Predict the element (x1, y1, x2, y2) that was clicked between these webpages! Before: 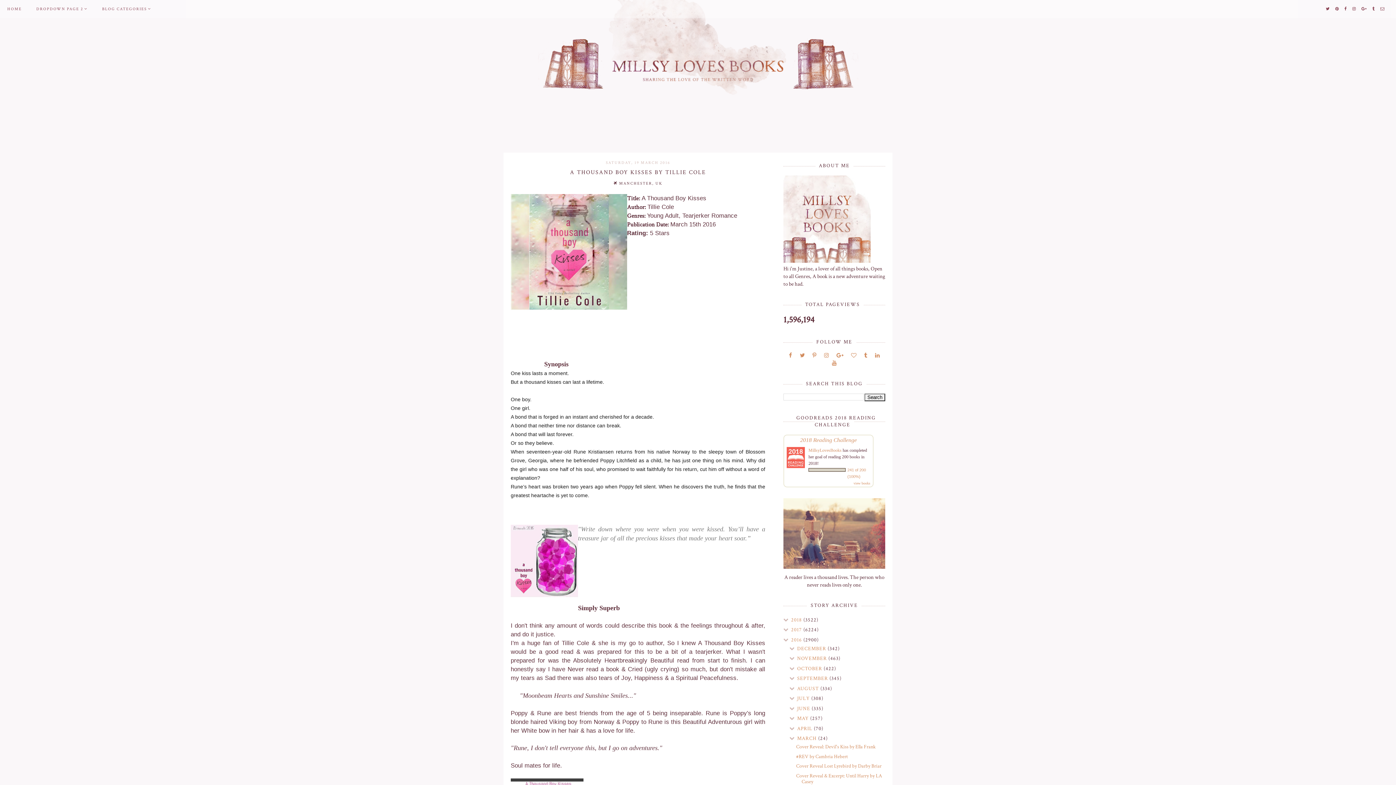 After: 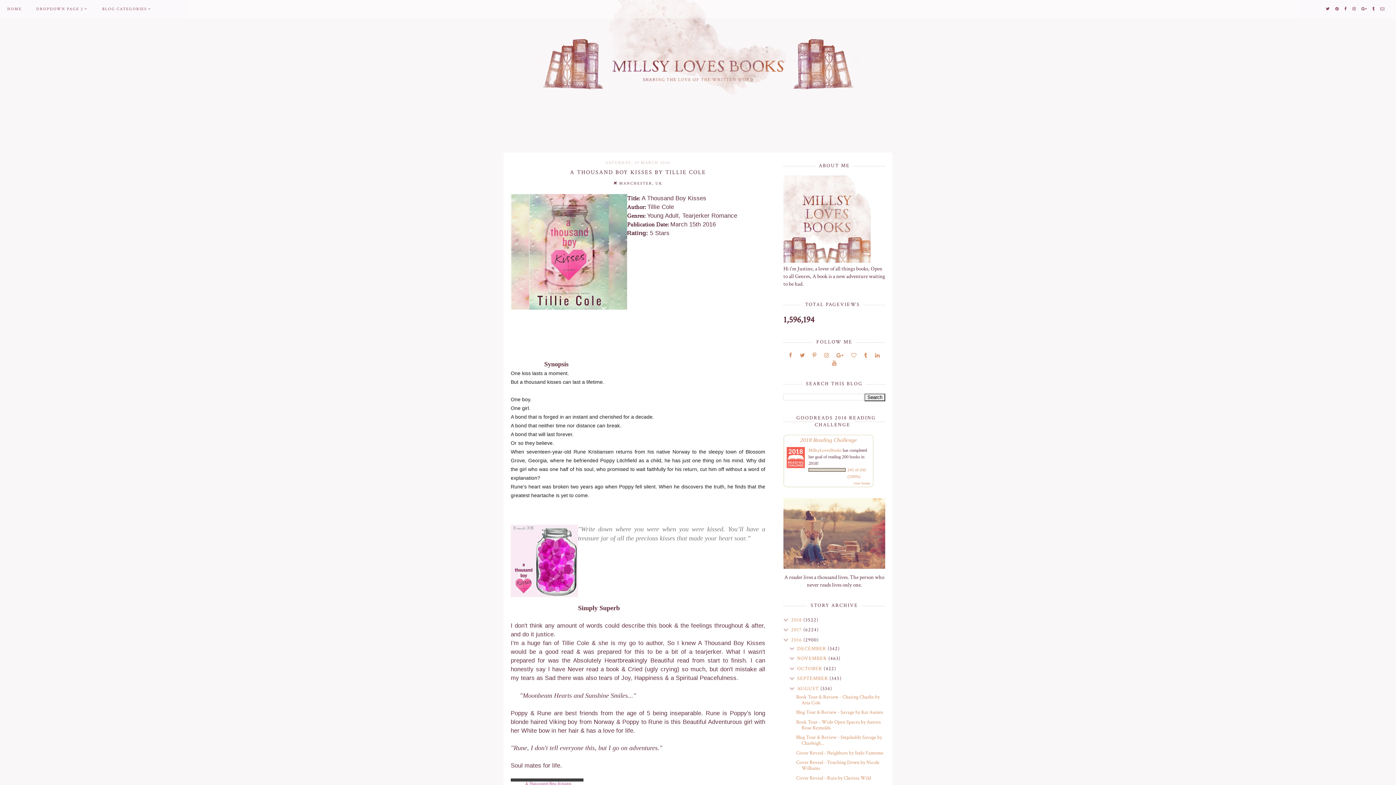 Action: bbox: (789, 685, 797, 691) label:  